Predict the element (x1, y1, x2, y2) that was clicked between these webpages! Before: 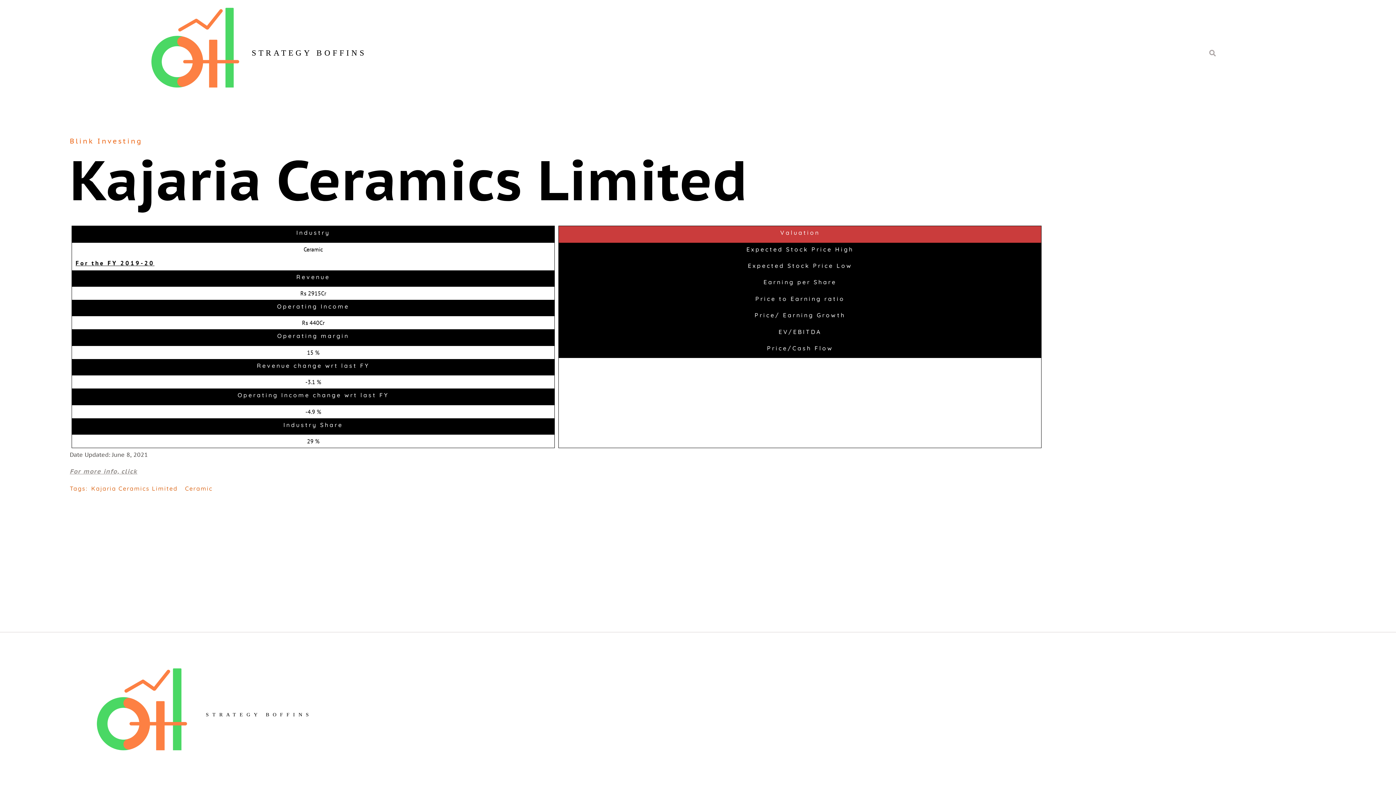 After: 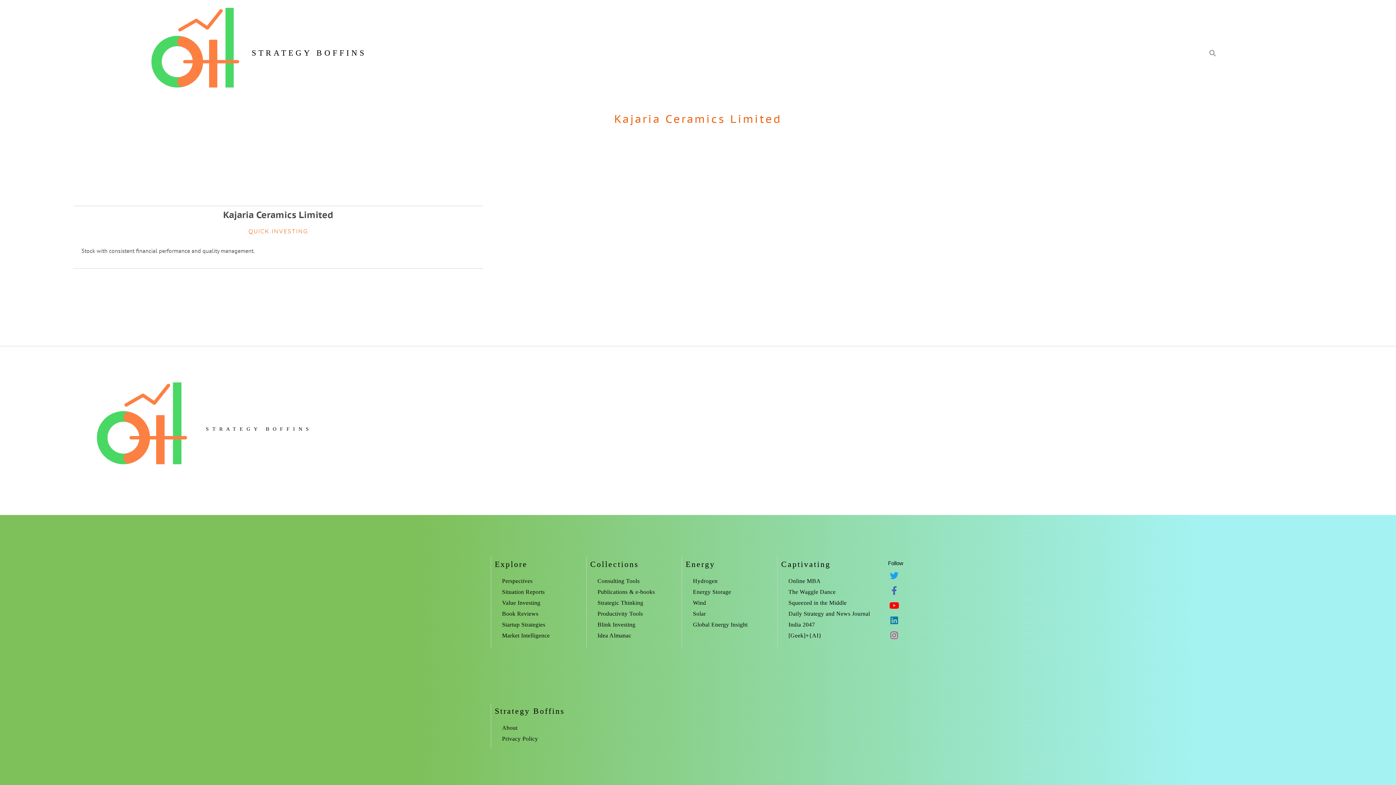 Action: bbox: (91, 485, 177, 492) label: Kajaria Ceramics Limited